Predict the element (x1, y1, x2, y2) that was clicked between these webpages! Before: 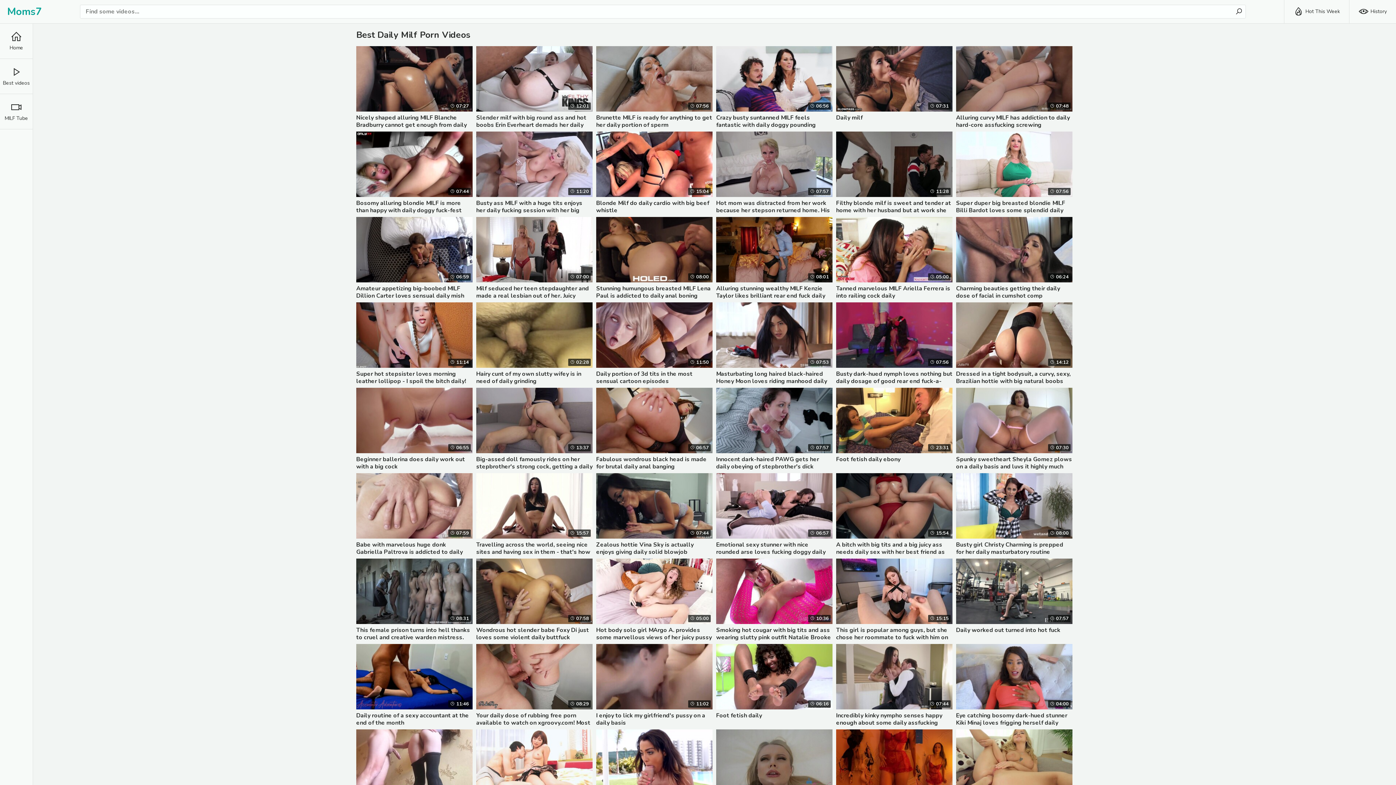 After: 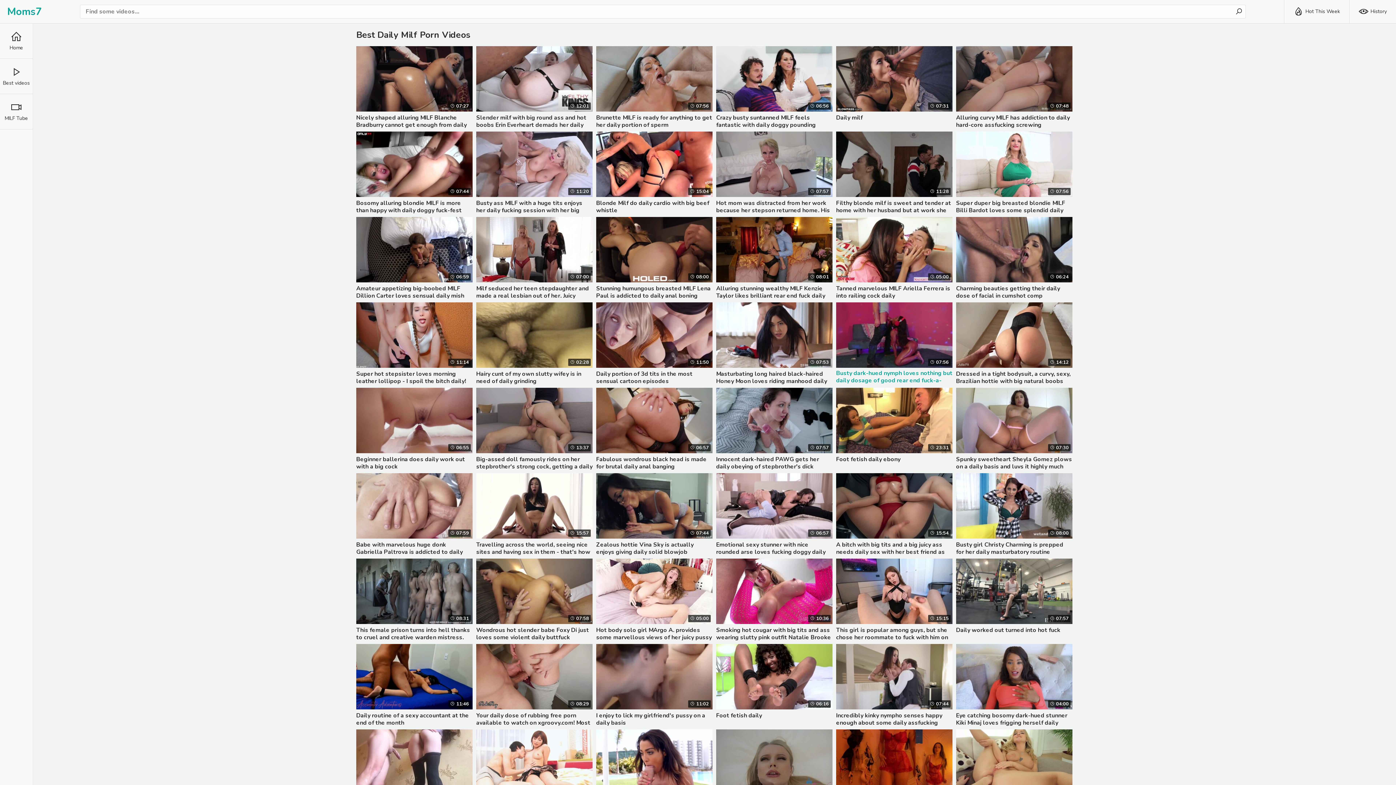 Action: label: Busty dark-hued nymph loves nothing but daily dosage of good rear end fuck-a-thon bbox: (836, 370, 952, 385)